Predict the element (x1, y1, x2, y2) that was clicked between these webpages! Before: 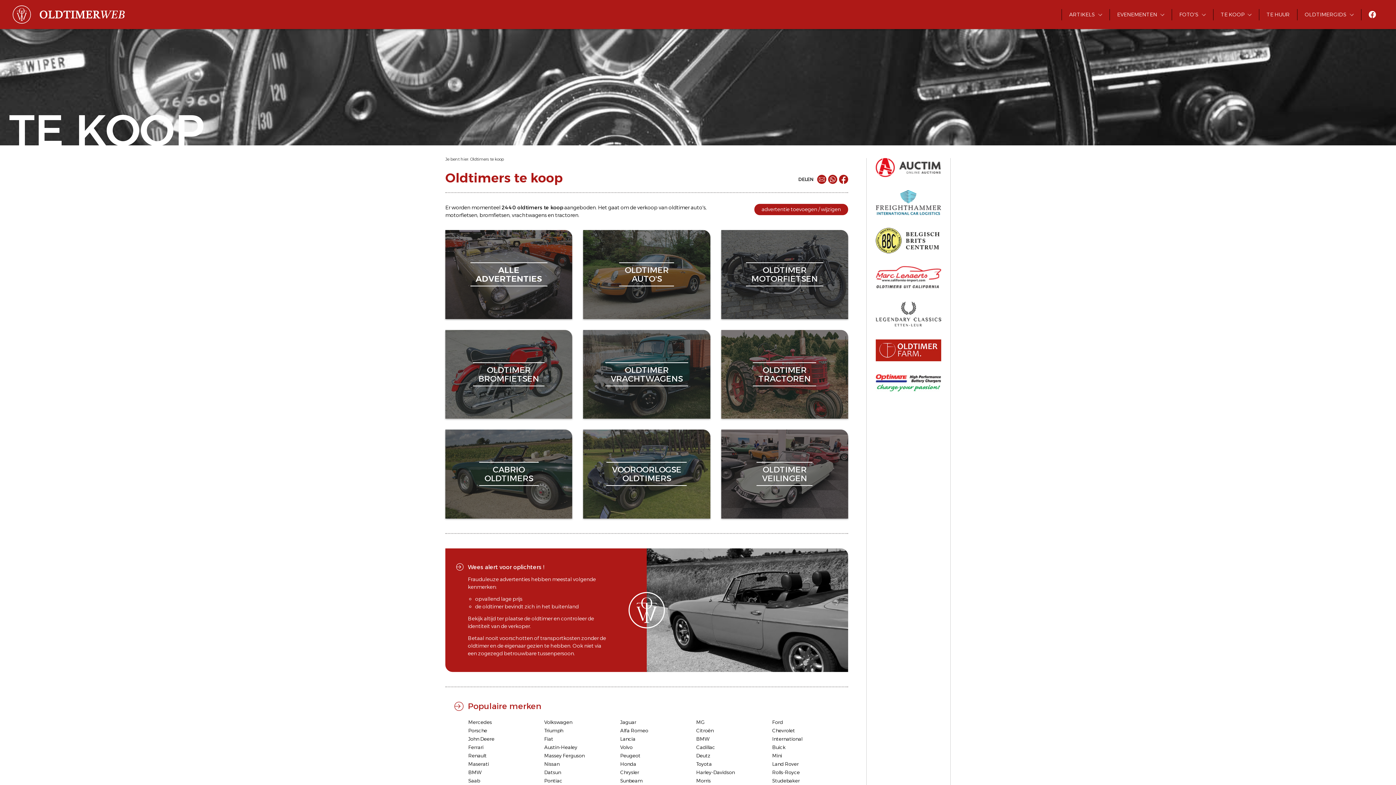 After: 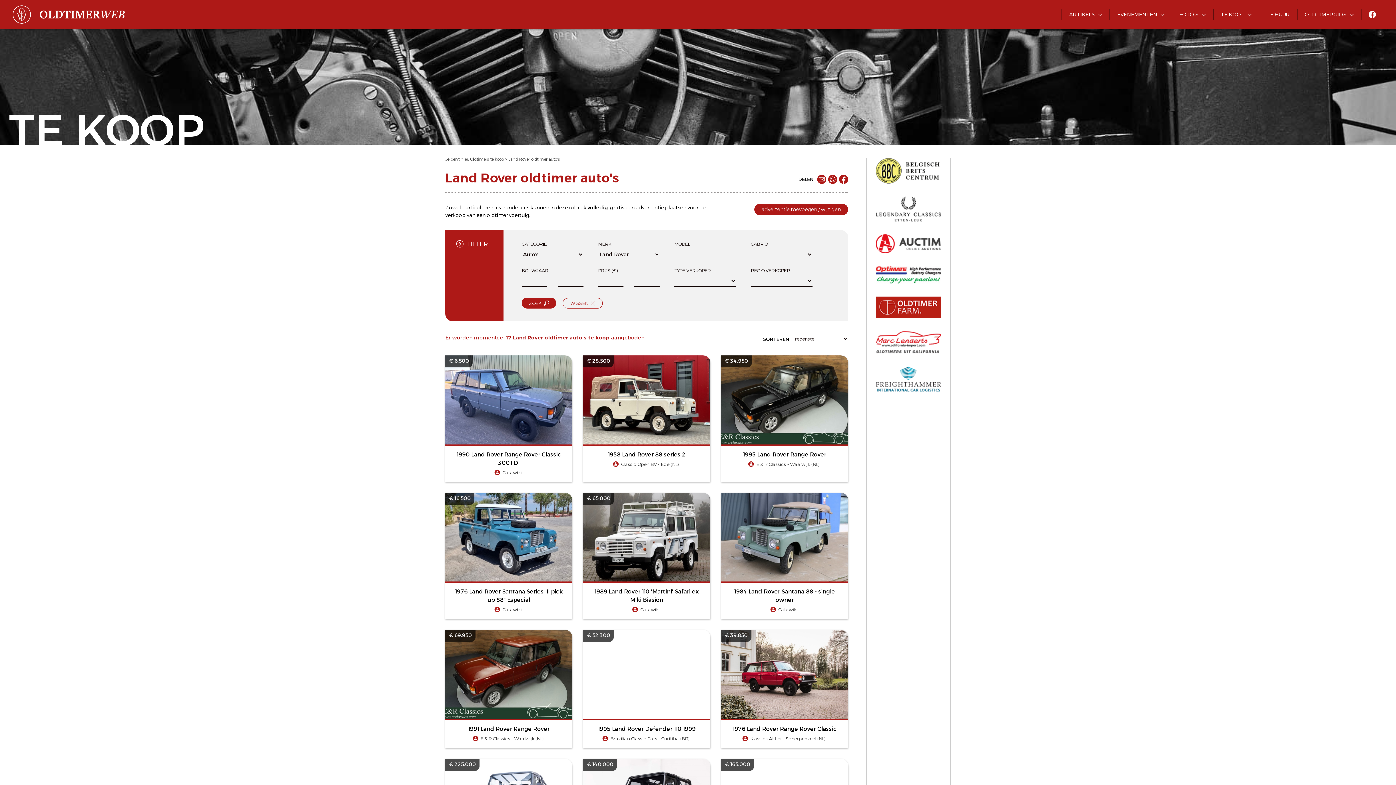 Action: bbox: (772, 760, 798, 767) label: Land Rover